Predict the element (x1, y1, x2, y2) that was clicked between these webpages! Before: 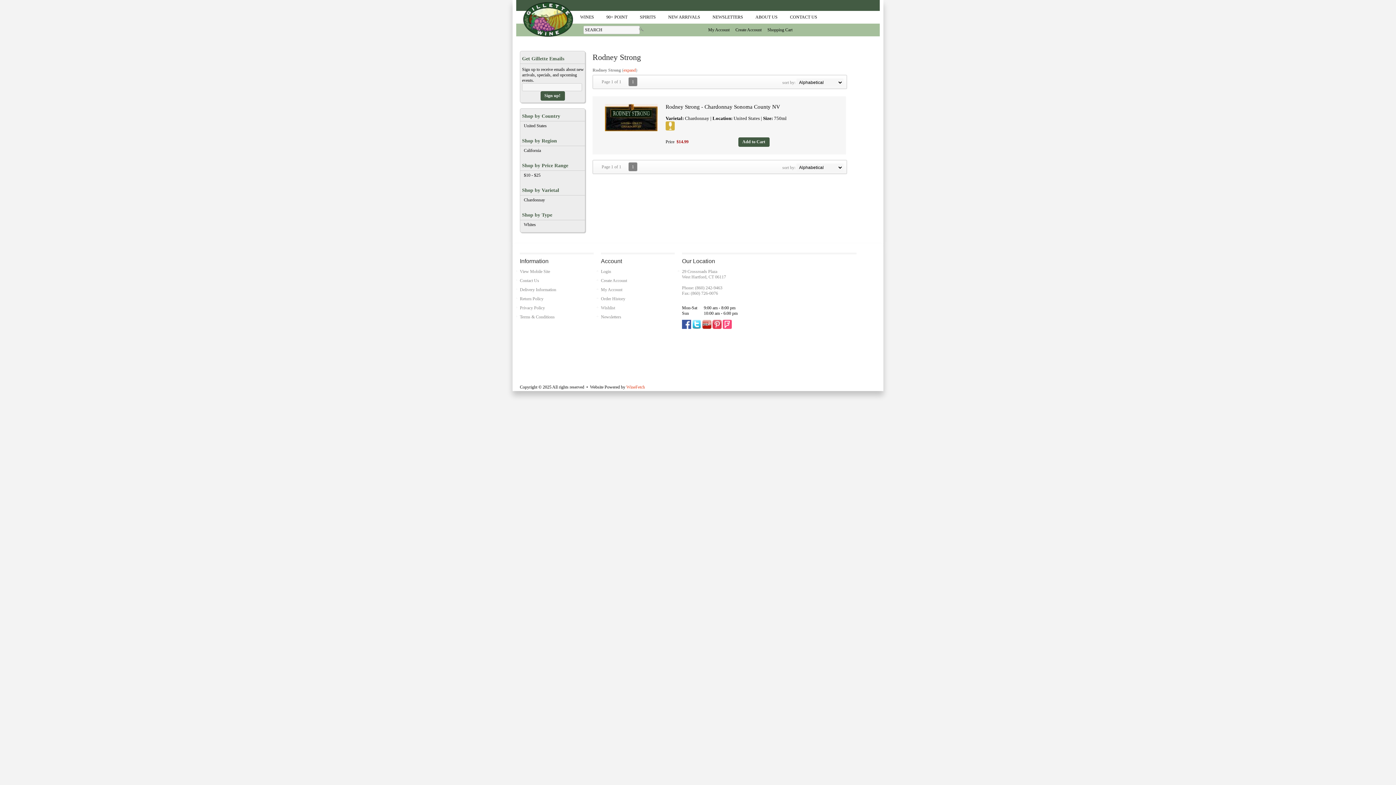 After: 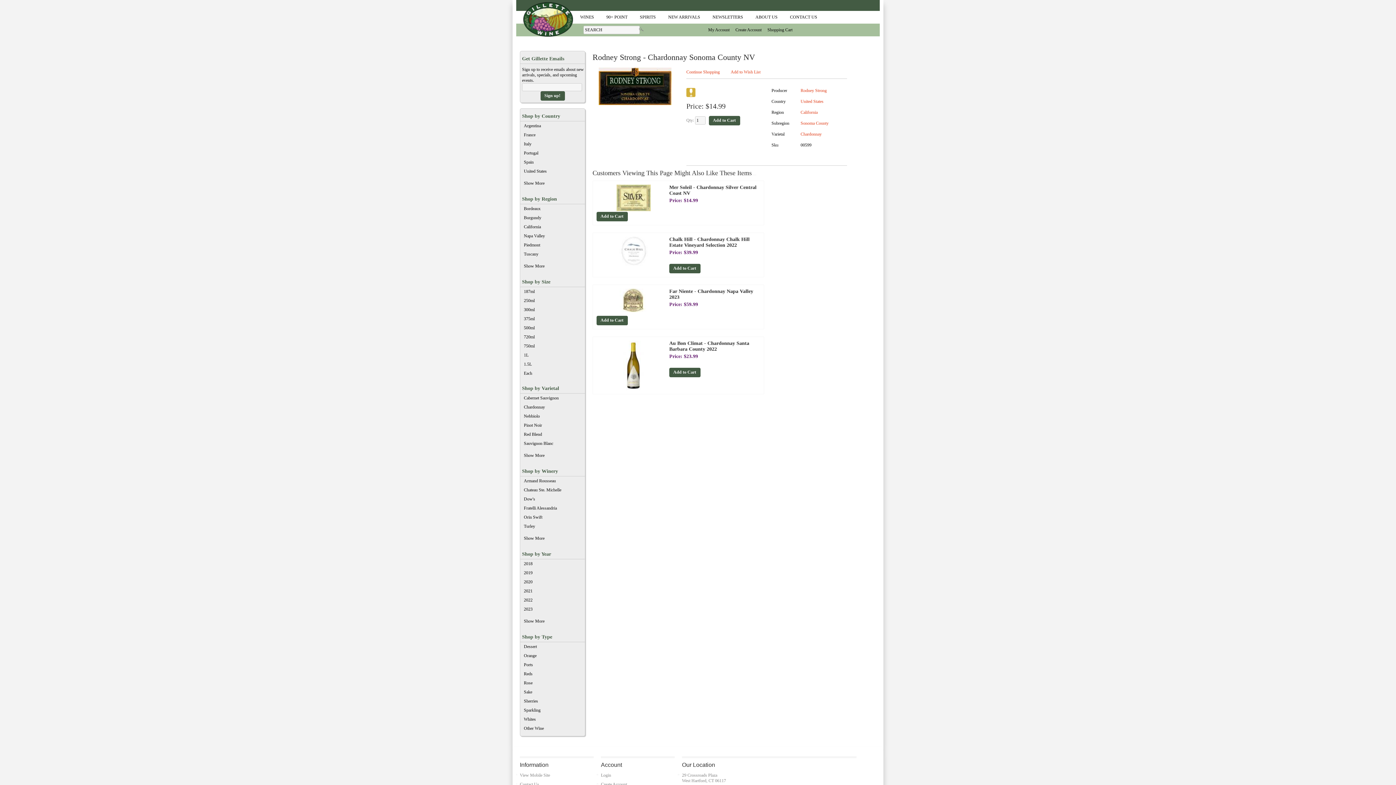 Action: label: Rodney Strong - Chardonnay Sonoma County NV bbox: (665, 103, 780, 109)